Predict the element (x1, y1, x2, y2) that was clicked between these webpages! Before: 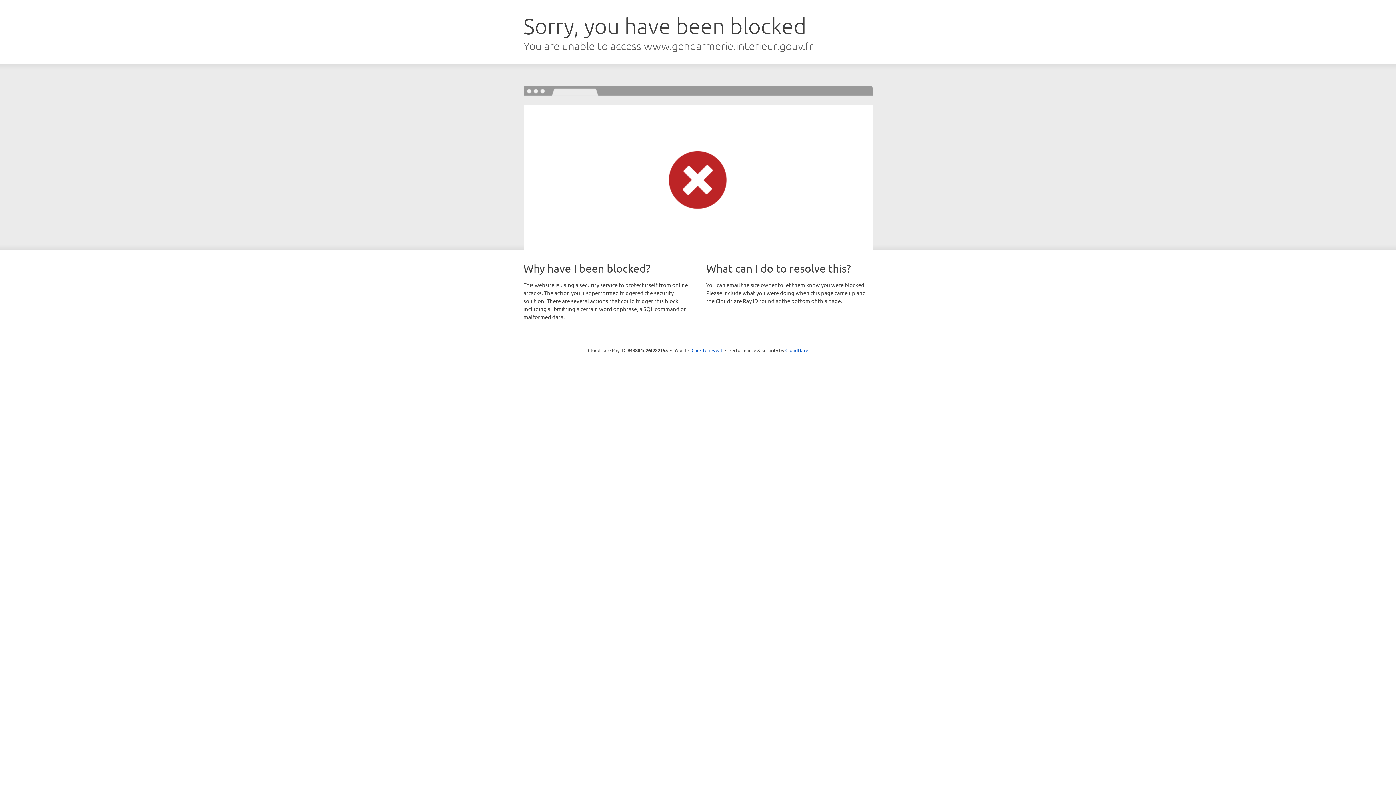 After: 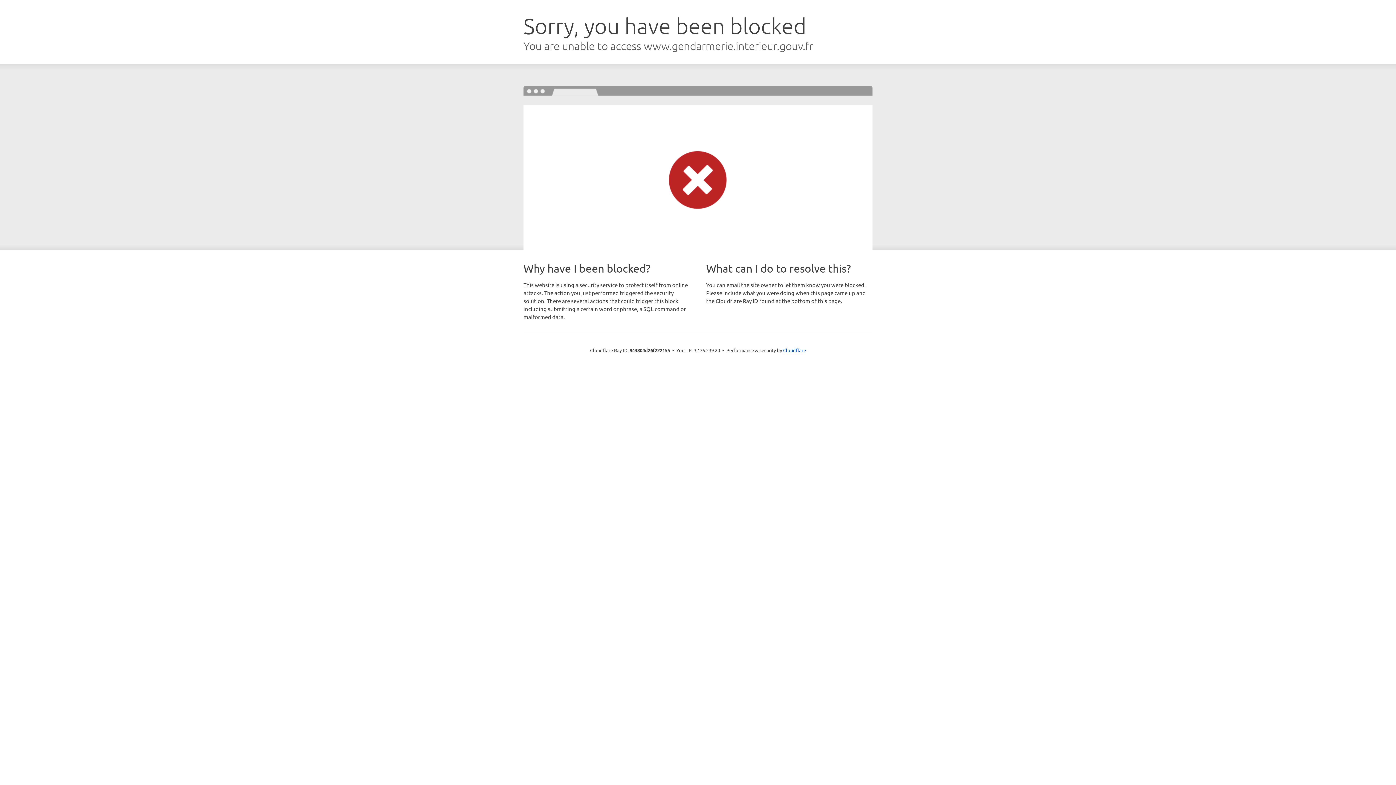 Action: bbox: (691, 346, 722, 353) label: Click to reveal